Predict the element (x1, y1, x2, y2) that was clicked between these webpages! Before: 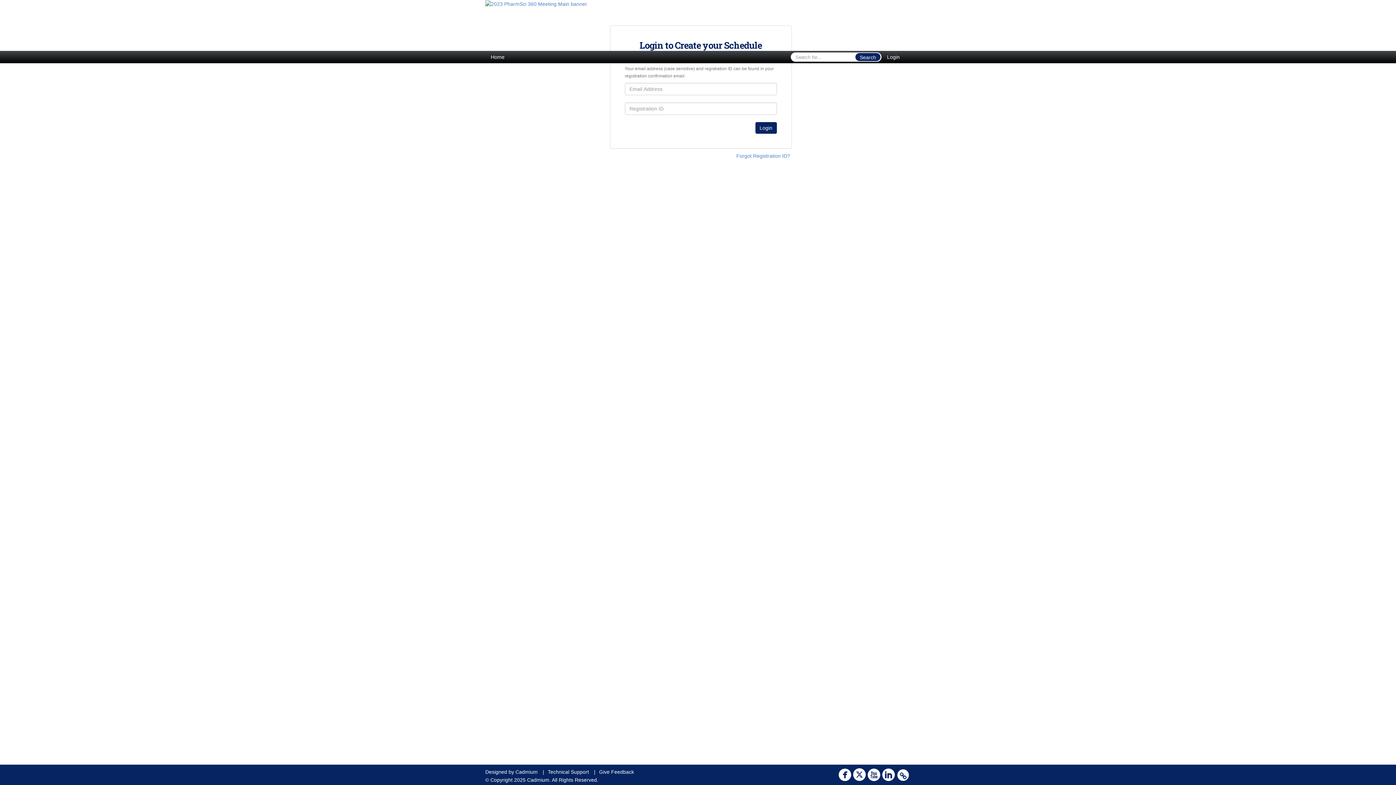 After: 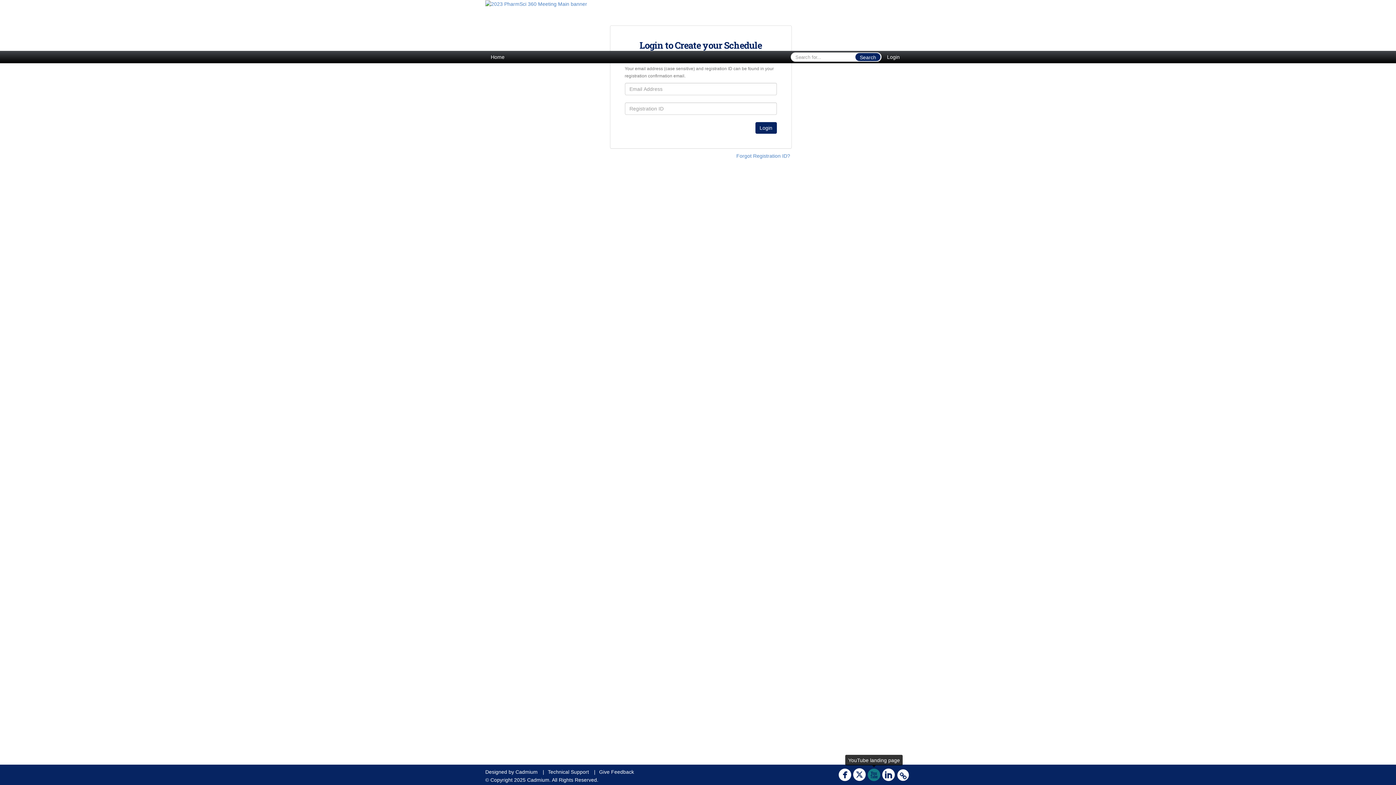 Action: bbox: (867, 767, 880, 784)